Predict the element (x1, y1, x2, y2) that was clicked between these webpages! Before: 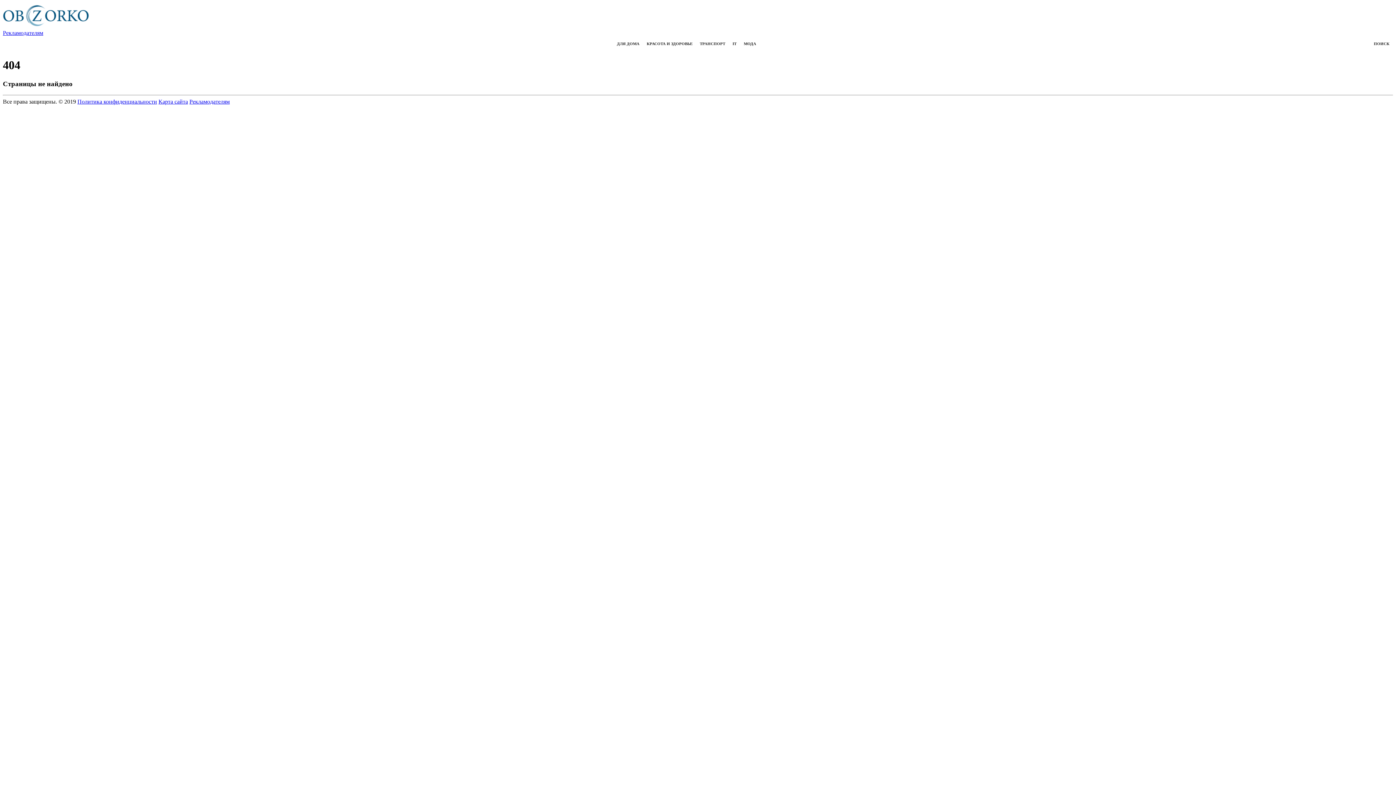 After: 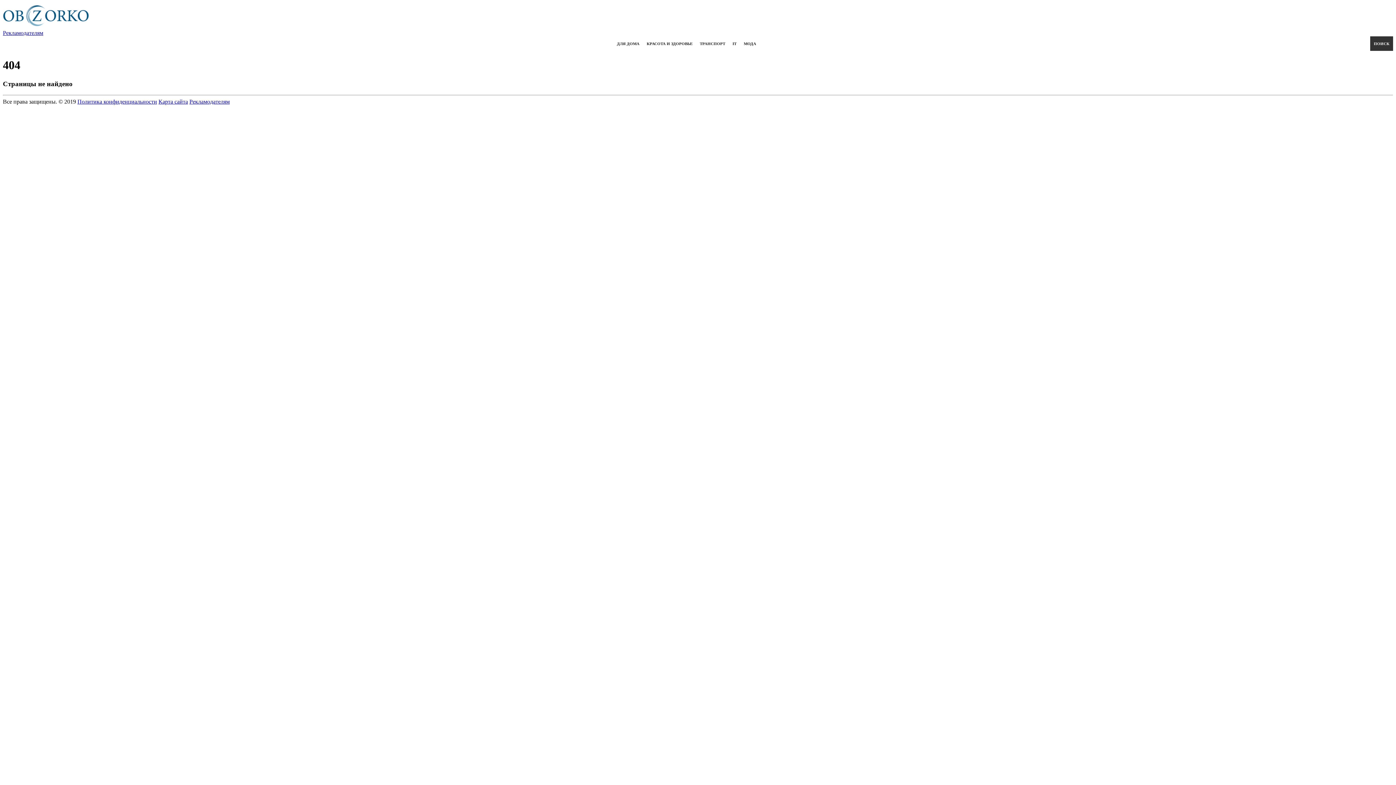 Action: label: ПОИСК bbox: (1370, 36, 1393, 50)